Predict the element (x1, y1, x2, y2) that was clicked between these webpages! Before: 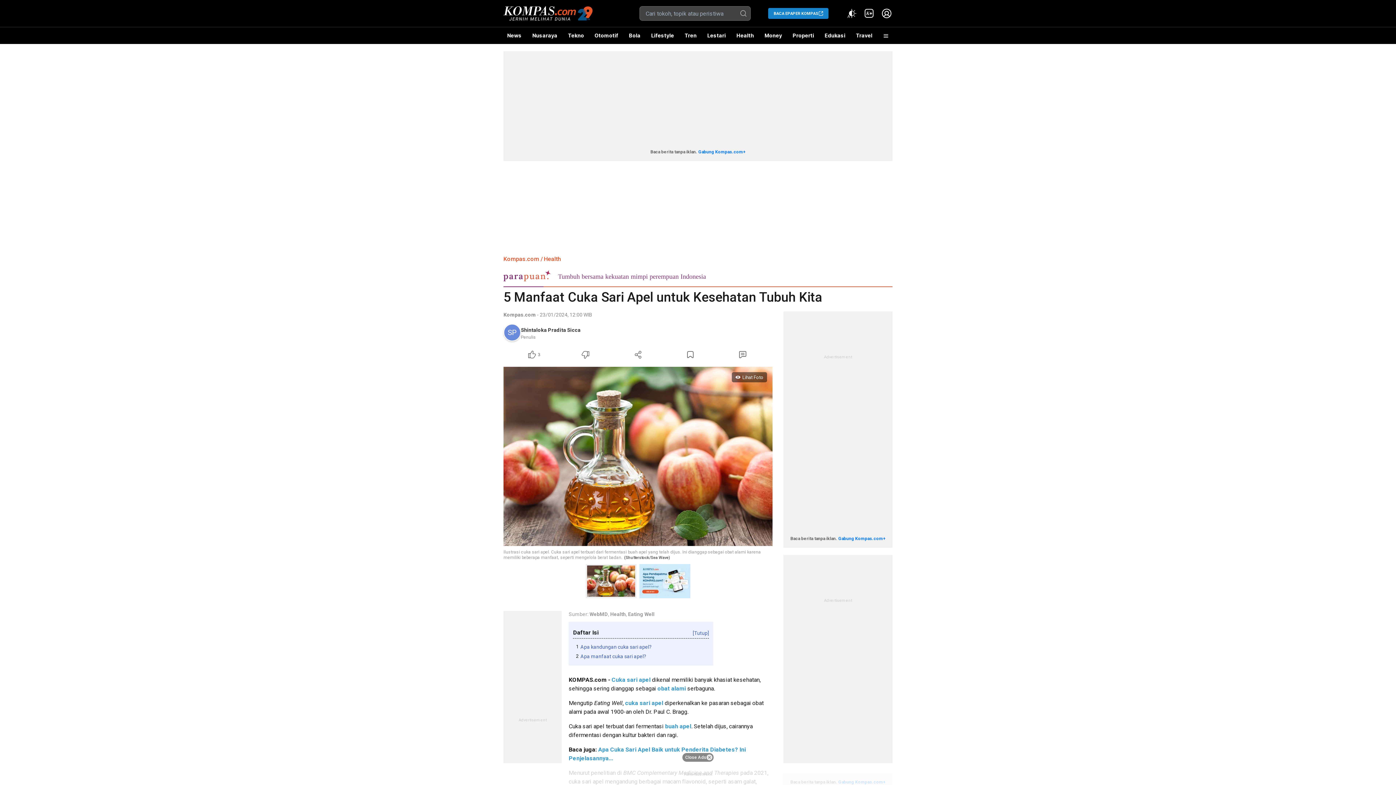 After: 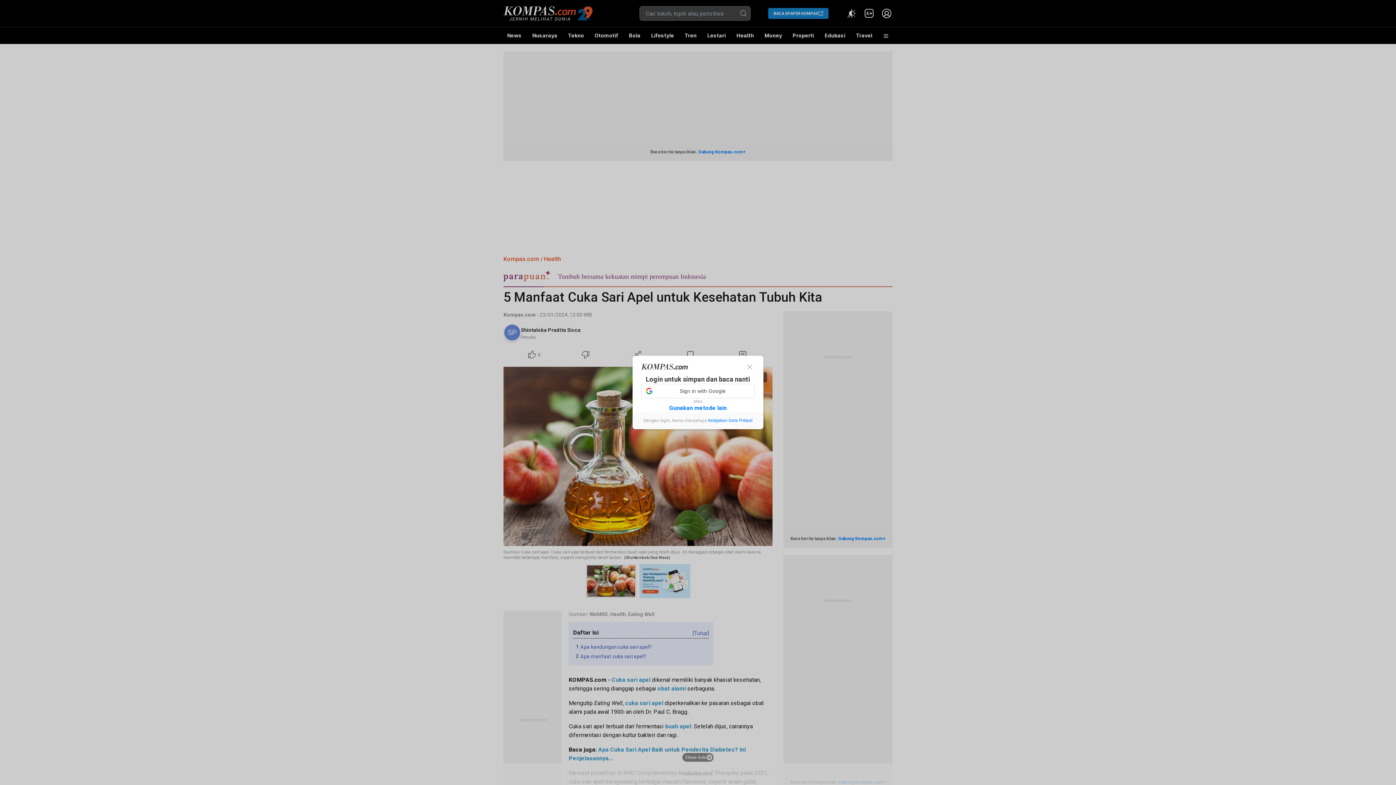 Action: label: Bookmark Article bbox: (664, 348, 716, 361)